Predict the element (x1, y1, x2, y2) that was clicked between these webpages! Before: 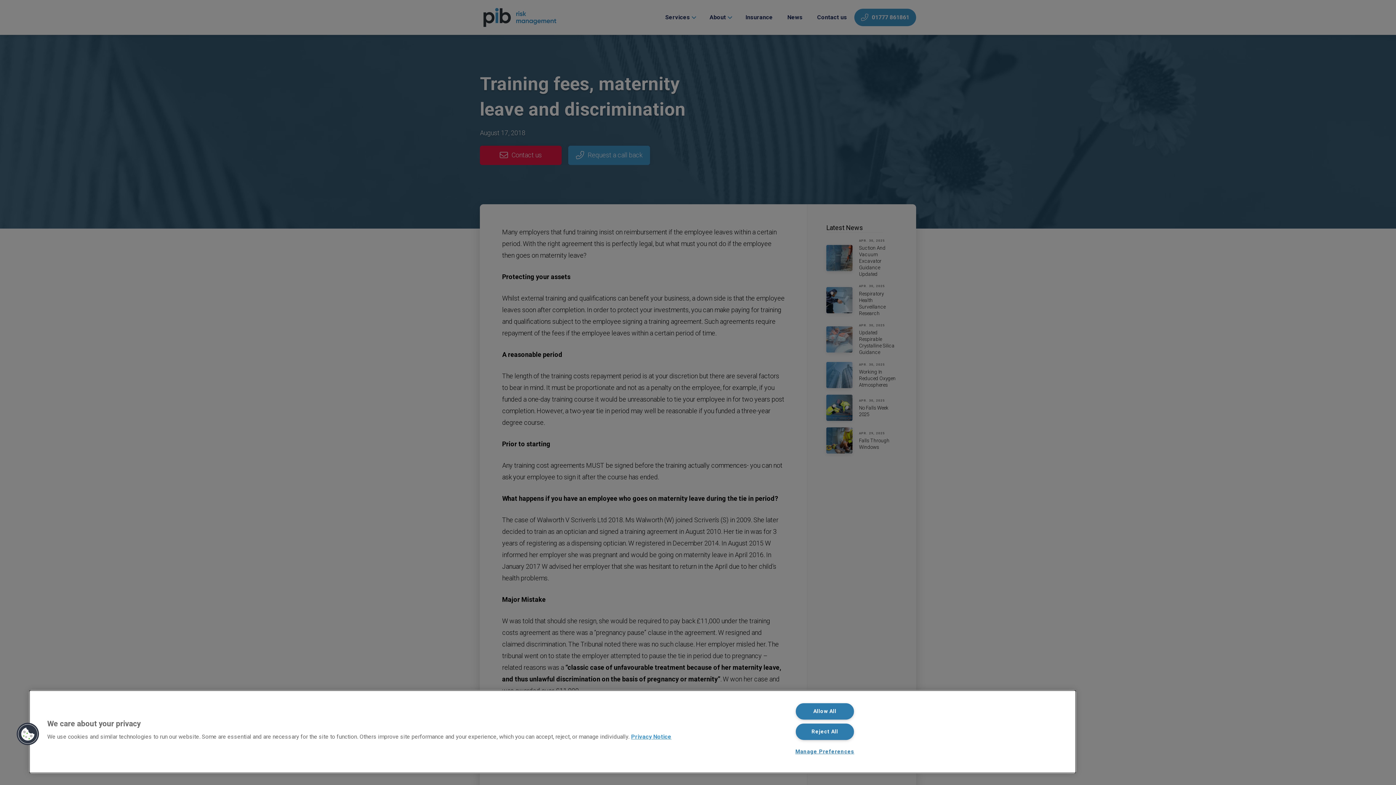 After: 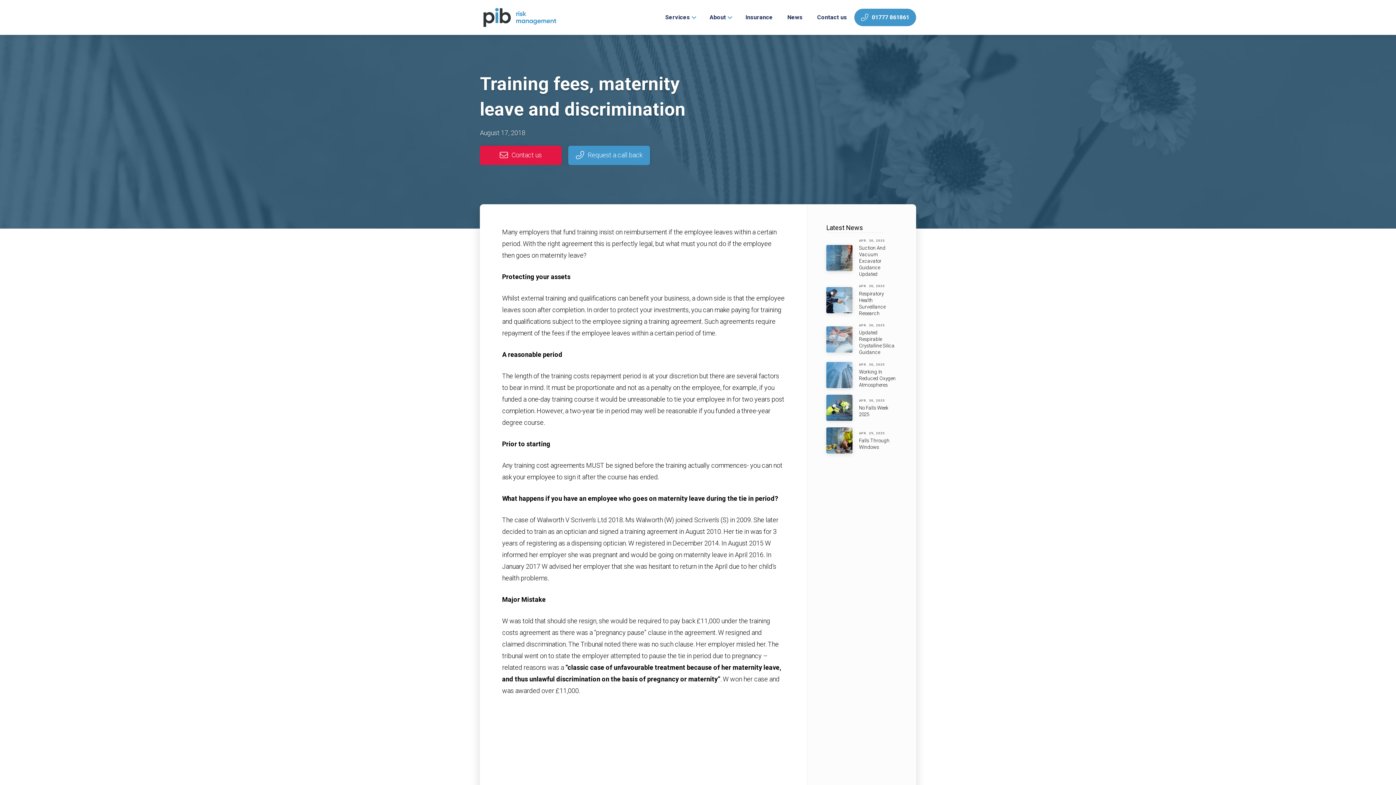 Action: label: Reject All bbox: (795, 723, 854, 740)